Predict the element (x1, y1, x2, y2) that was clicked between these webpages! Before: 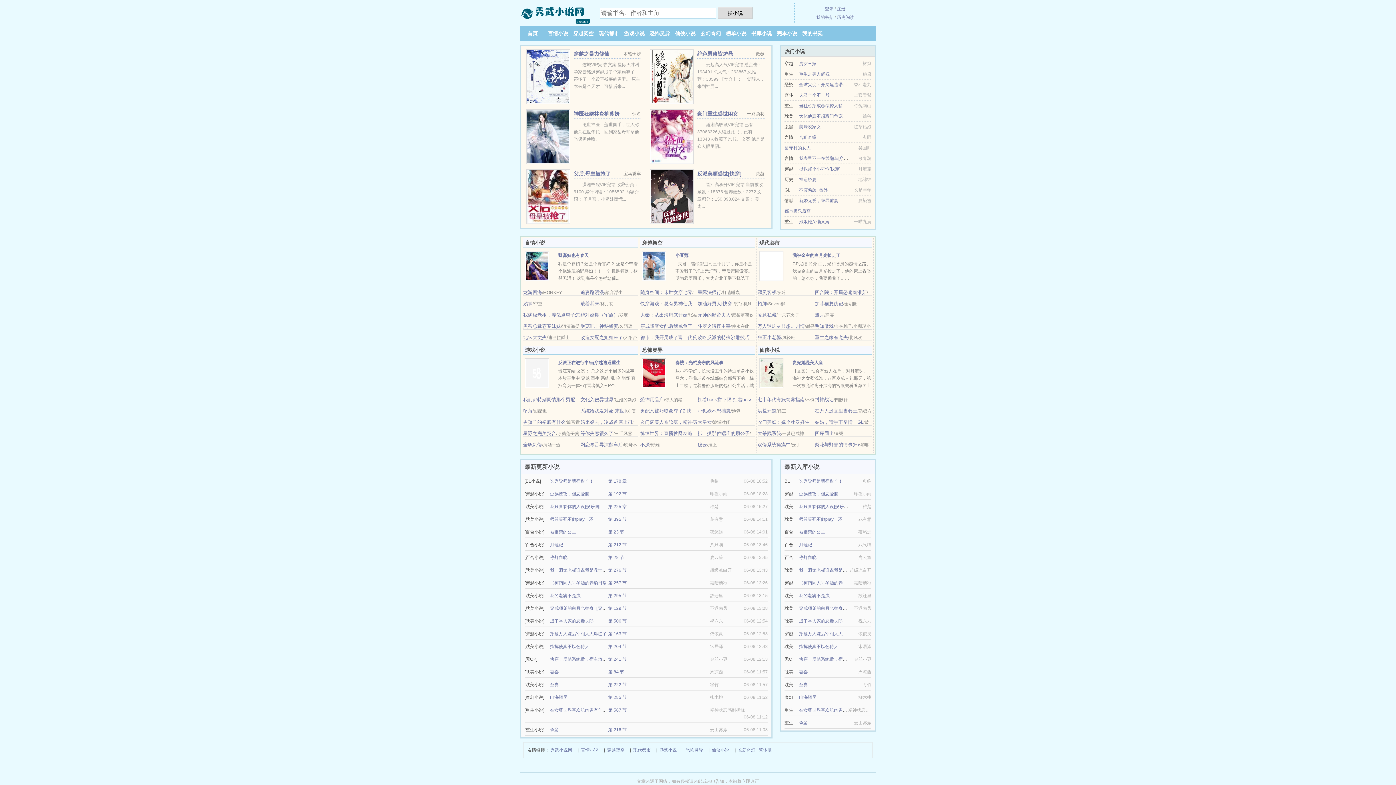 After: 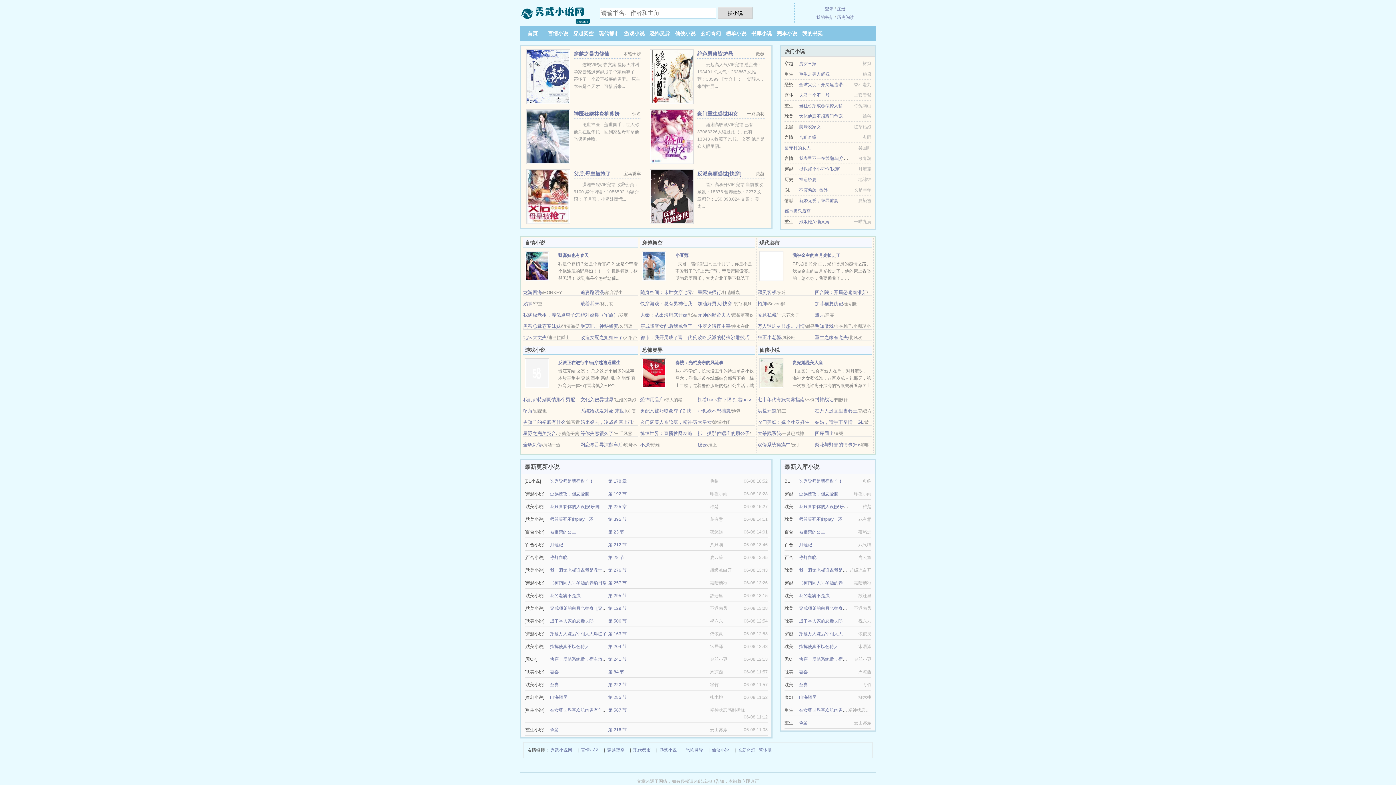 Action: label: 我只喜欢你的人设[娱乐圈] bbox: (550, 504, 600, 509)